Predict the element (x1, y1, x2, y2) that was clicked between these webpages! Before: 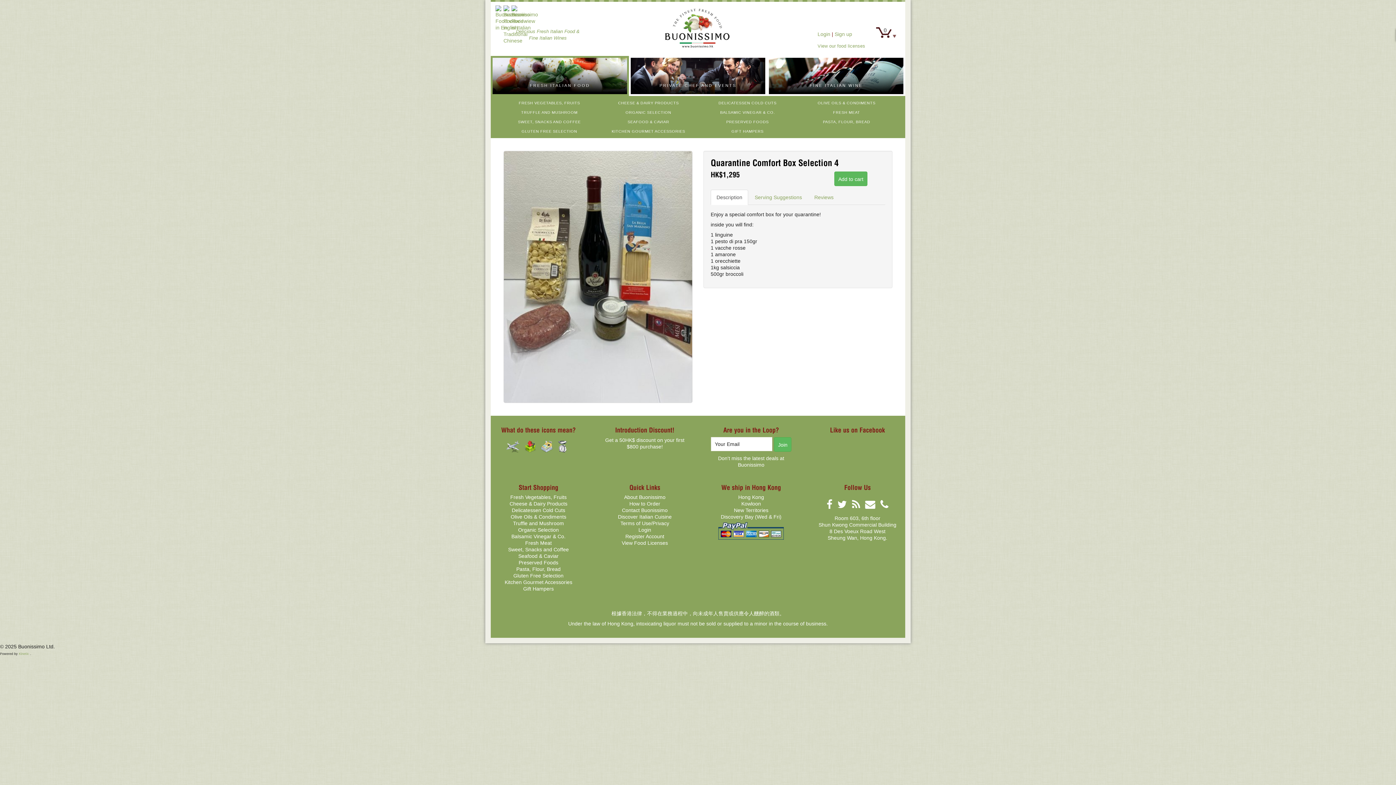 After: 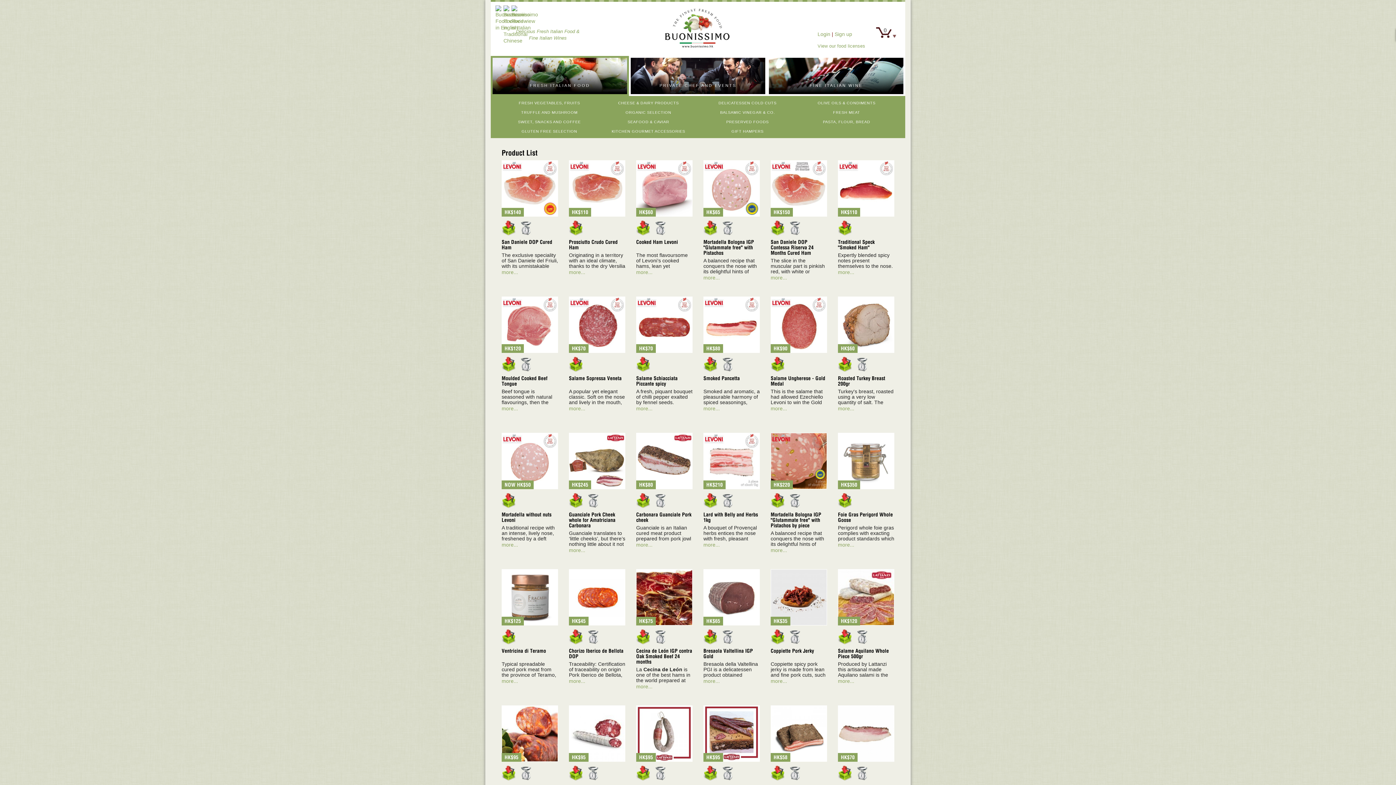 Action: label: DELICATESSEN COLD CUTS bbox: (718, 100, 776, 105)